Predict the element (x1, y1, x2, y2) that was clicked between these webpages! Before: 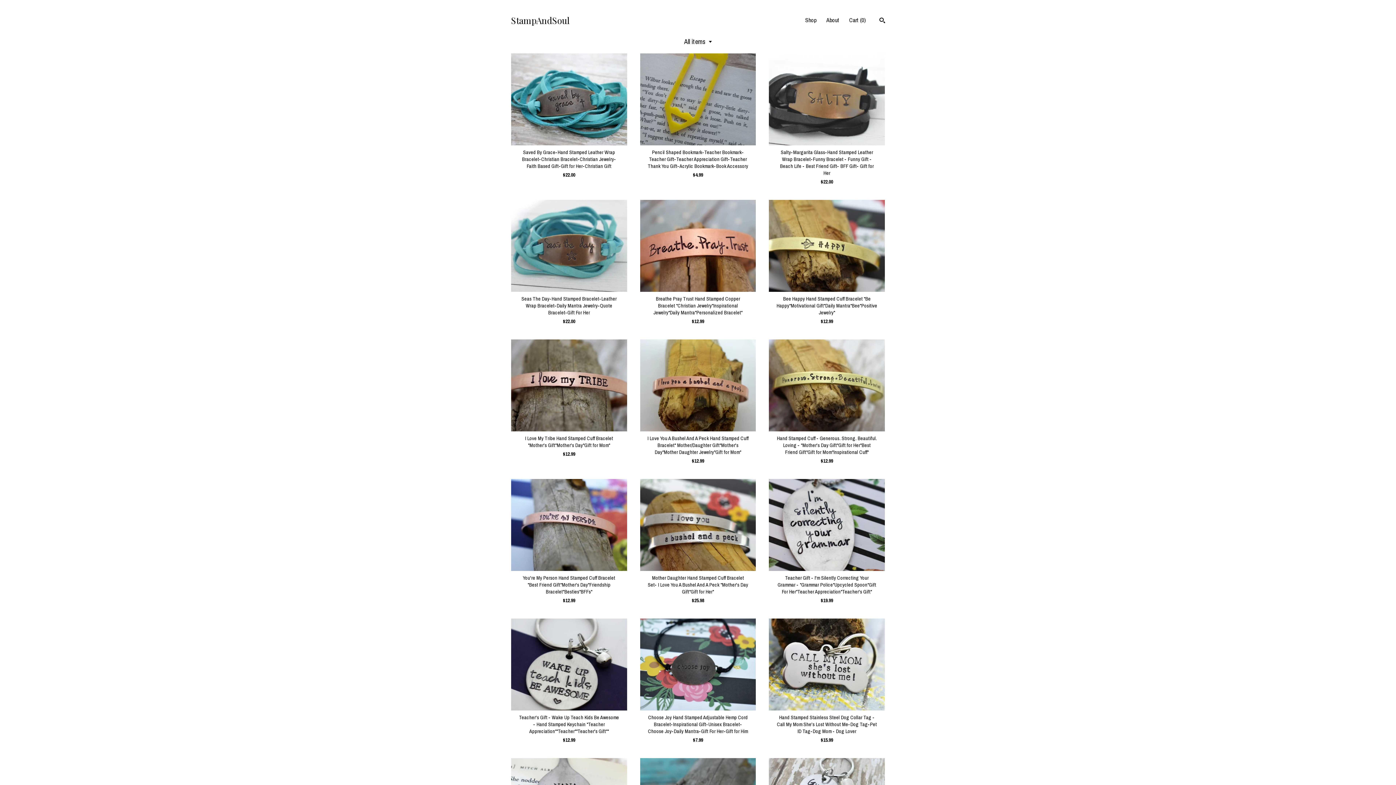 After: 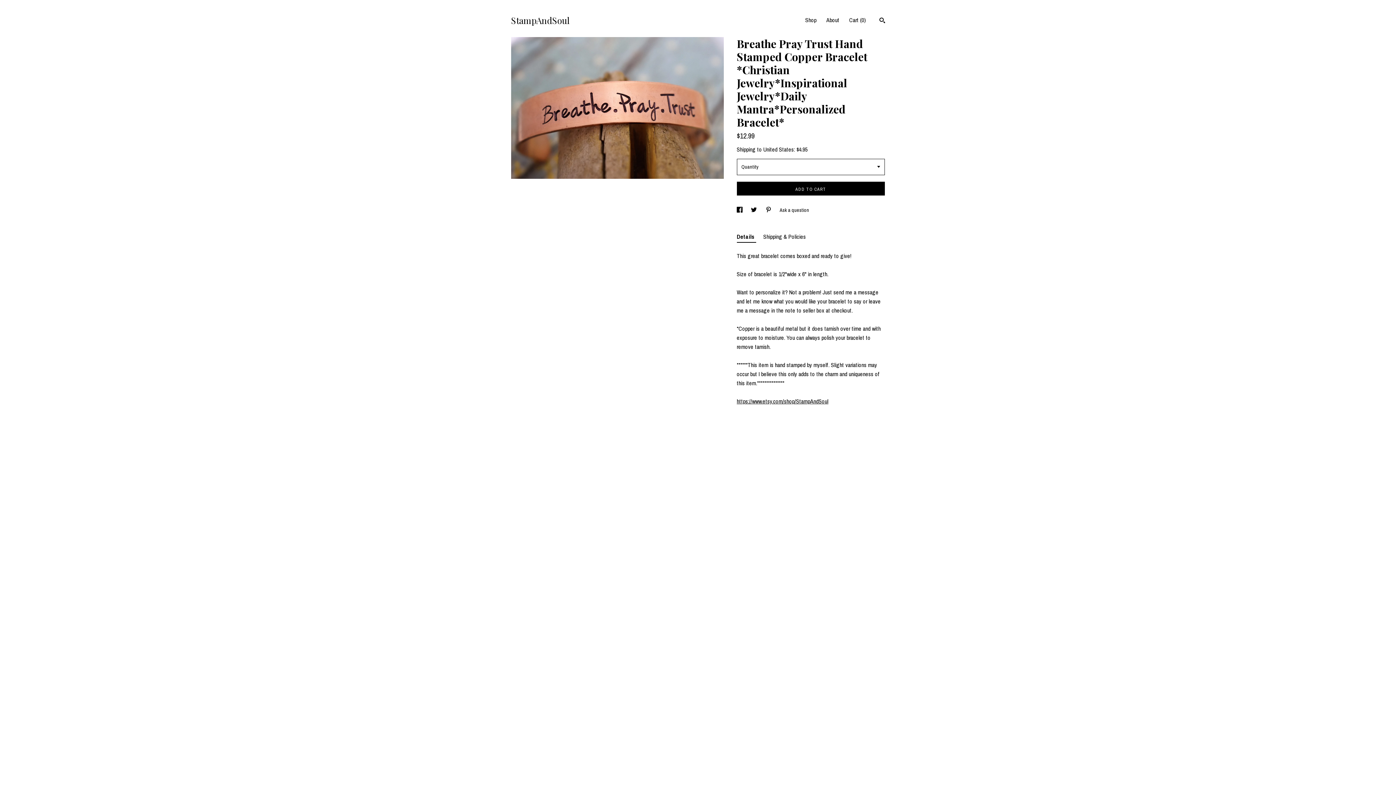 Action: bbox: (640, 200, 756, 325) label: Breathe Pray Trust Hand Stamped Copper Bracelet *Christian Jewelry*Inspirational Jewelry*Daily Mantra*Personalized Bracelet*
$12.99